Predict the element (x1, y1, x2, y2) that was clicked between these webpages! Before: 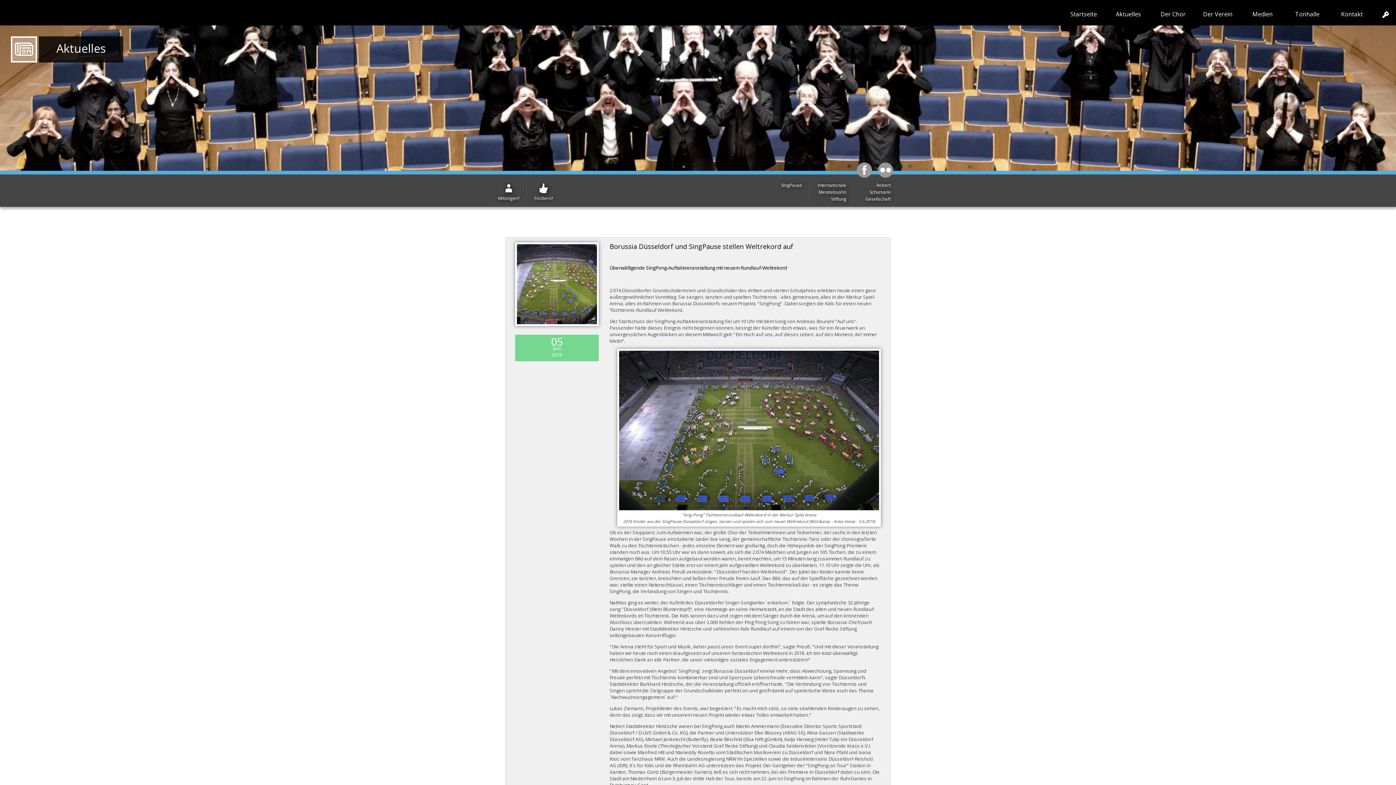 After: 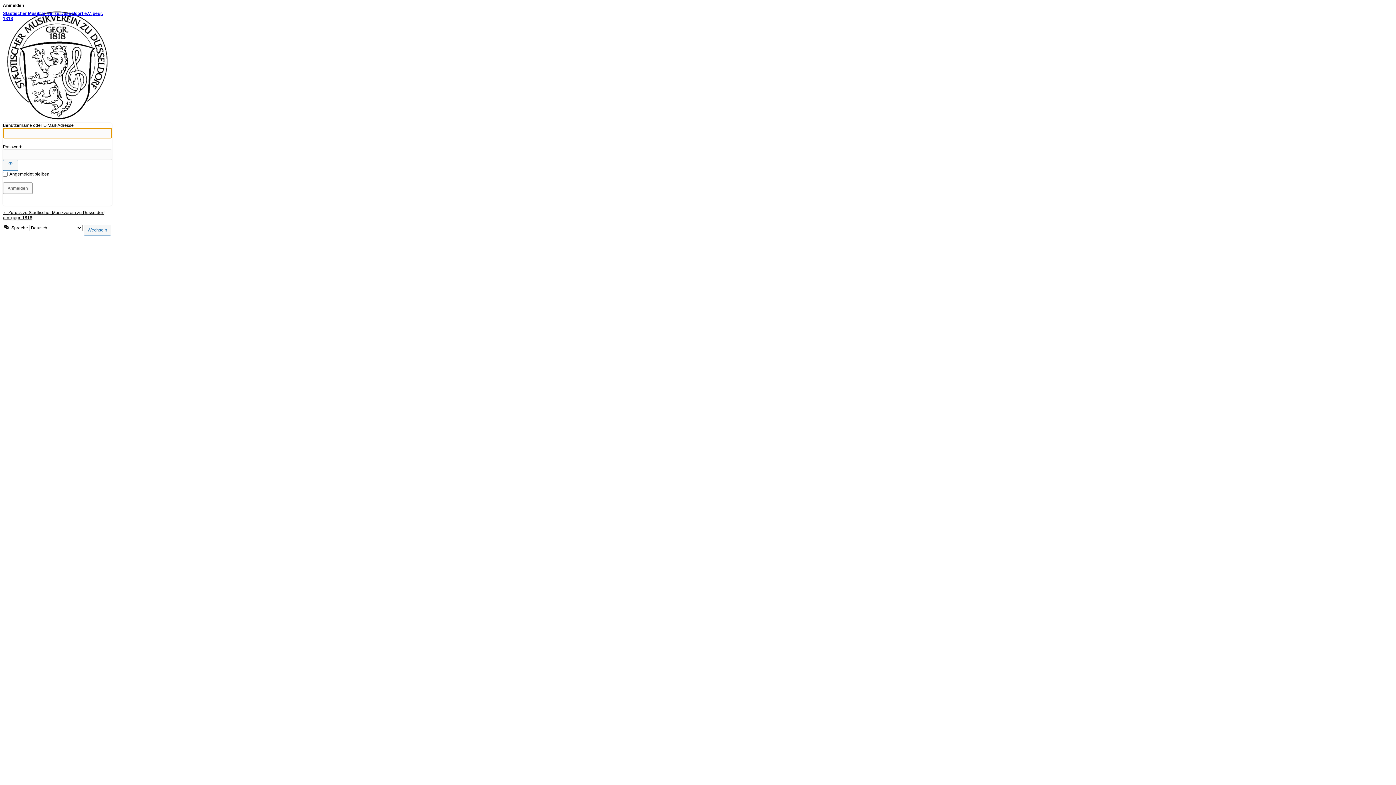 Action: bbox: (1375, 10, 1396, 19)